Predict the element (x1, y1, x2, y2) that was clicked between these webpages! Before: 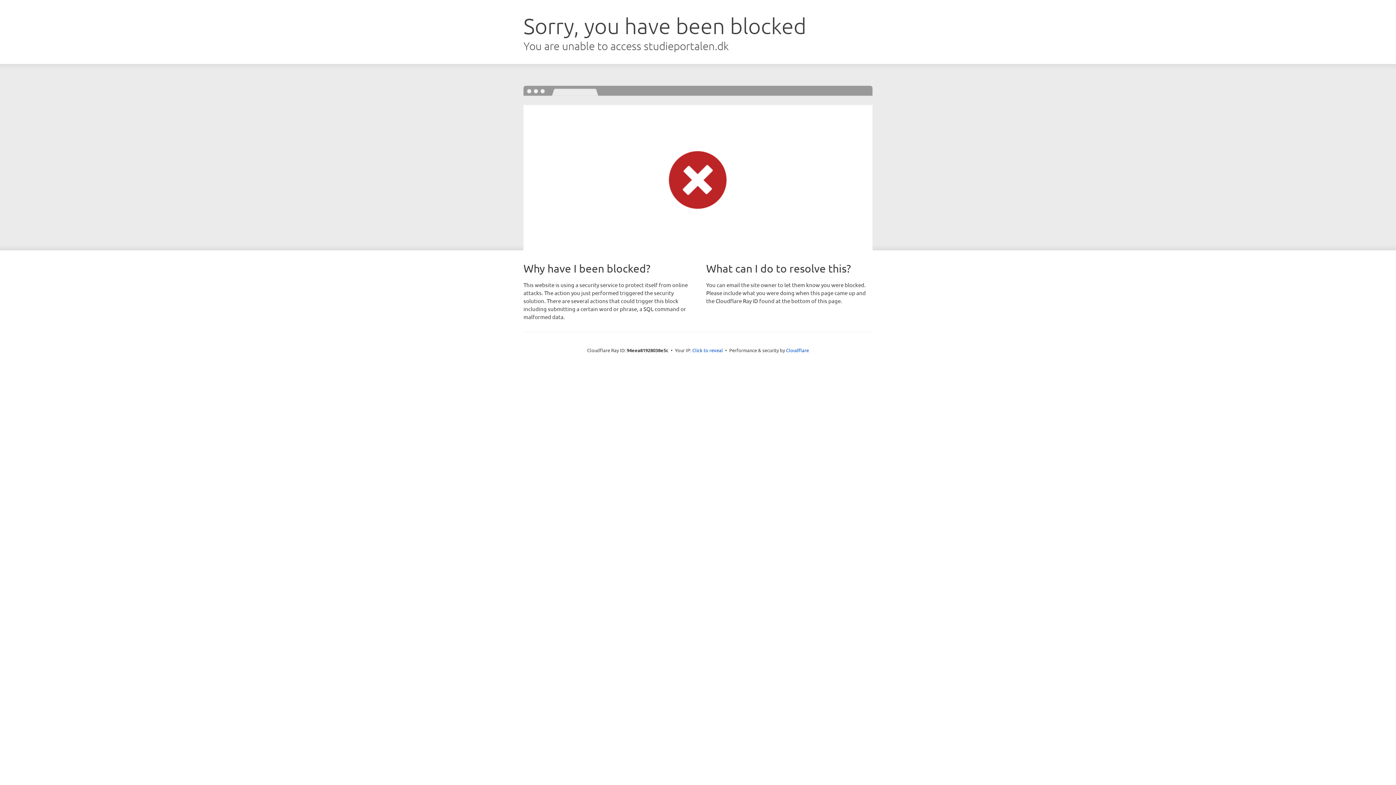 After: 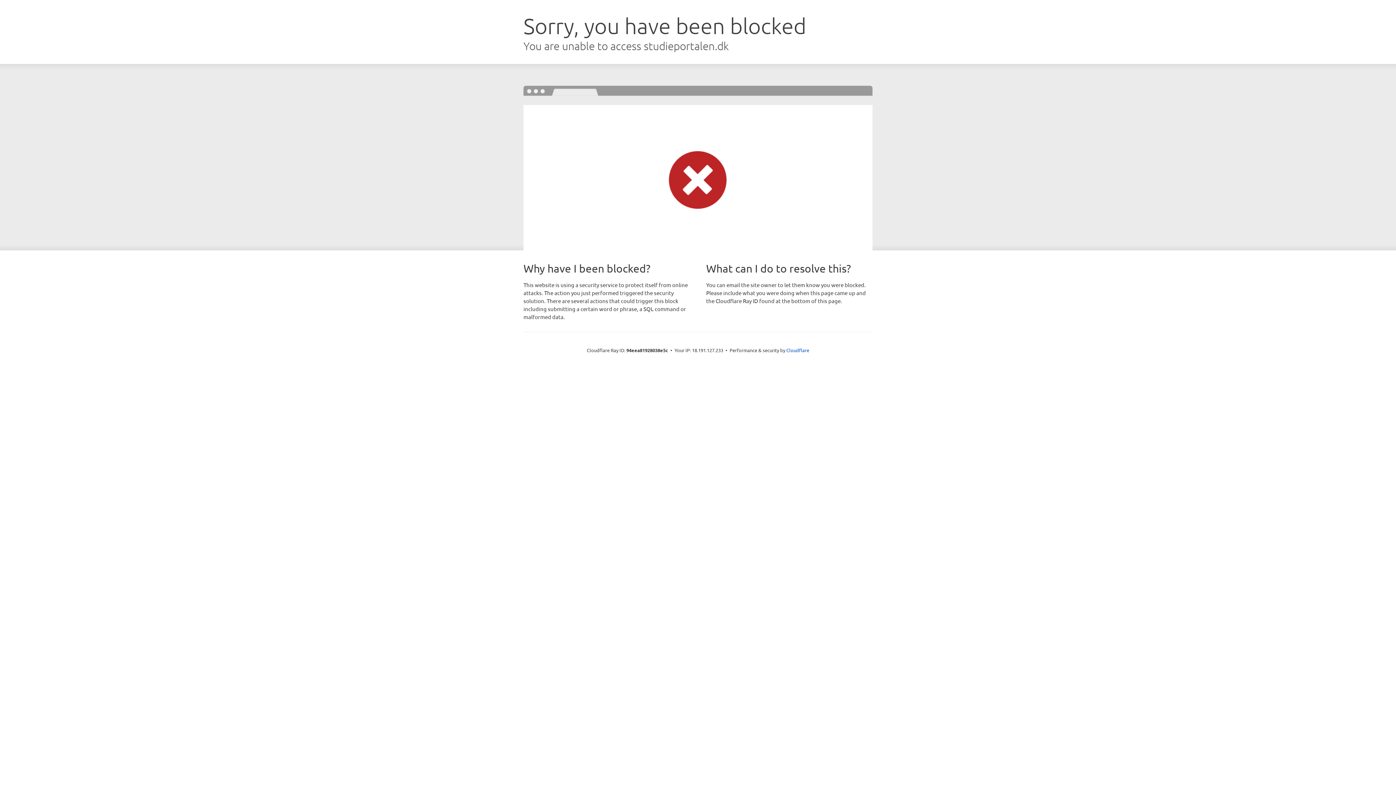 Action: bbox: (692, 346, 723, 353) label: Click to reveal